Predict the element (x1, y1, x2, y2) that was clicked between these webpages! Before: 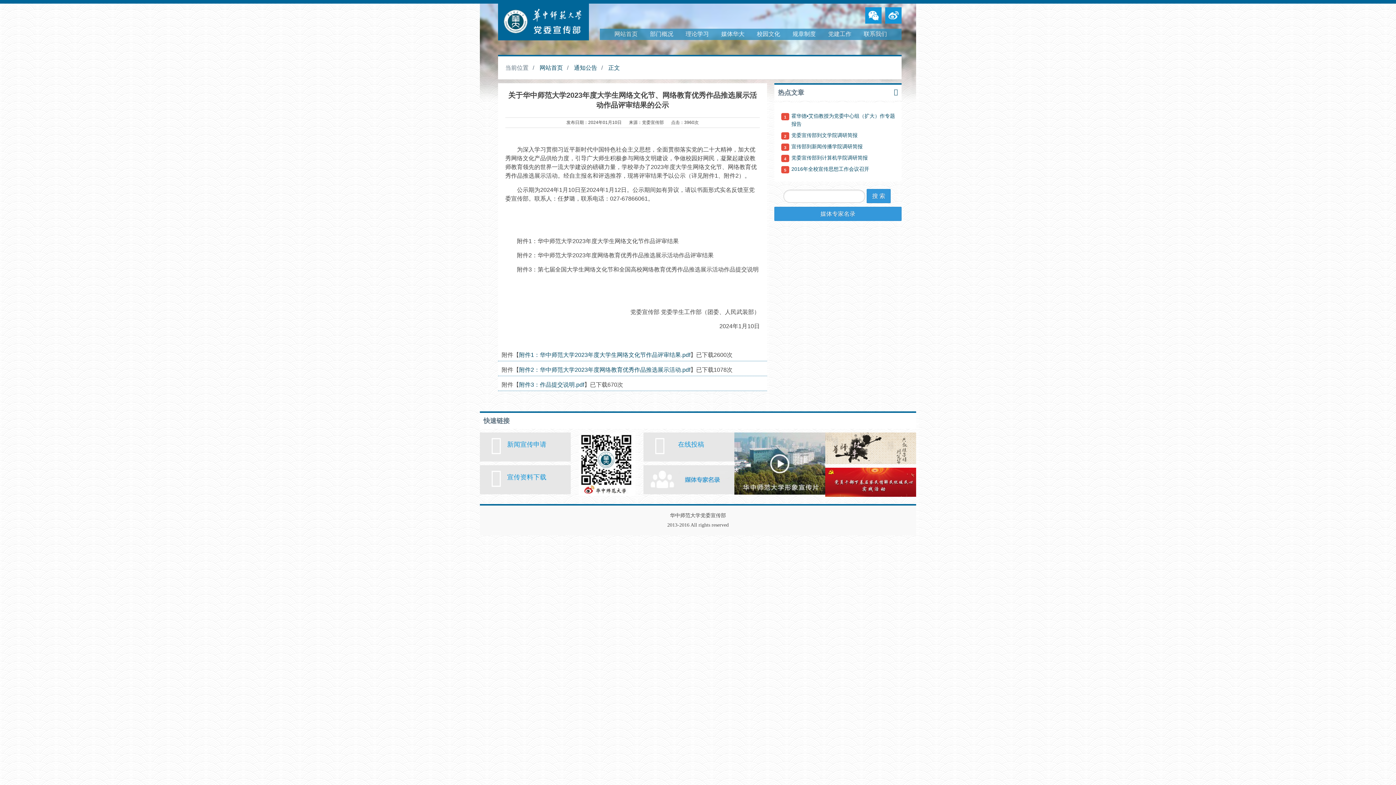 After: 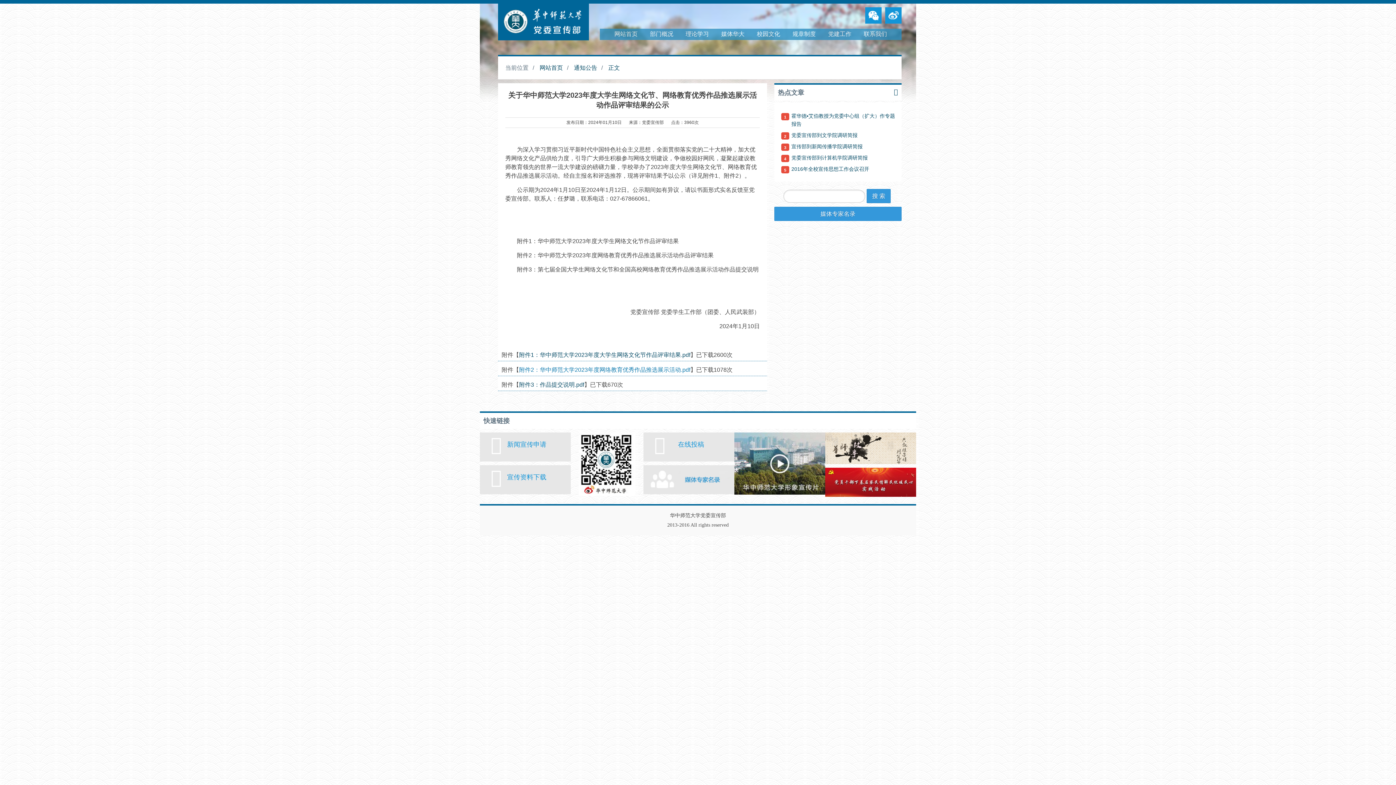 Action: bbox: (519, 366, 690, 373) label: 附件2：华中师范大学2023年度网络教育优秀作品推选展示活动.pdf